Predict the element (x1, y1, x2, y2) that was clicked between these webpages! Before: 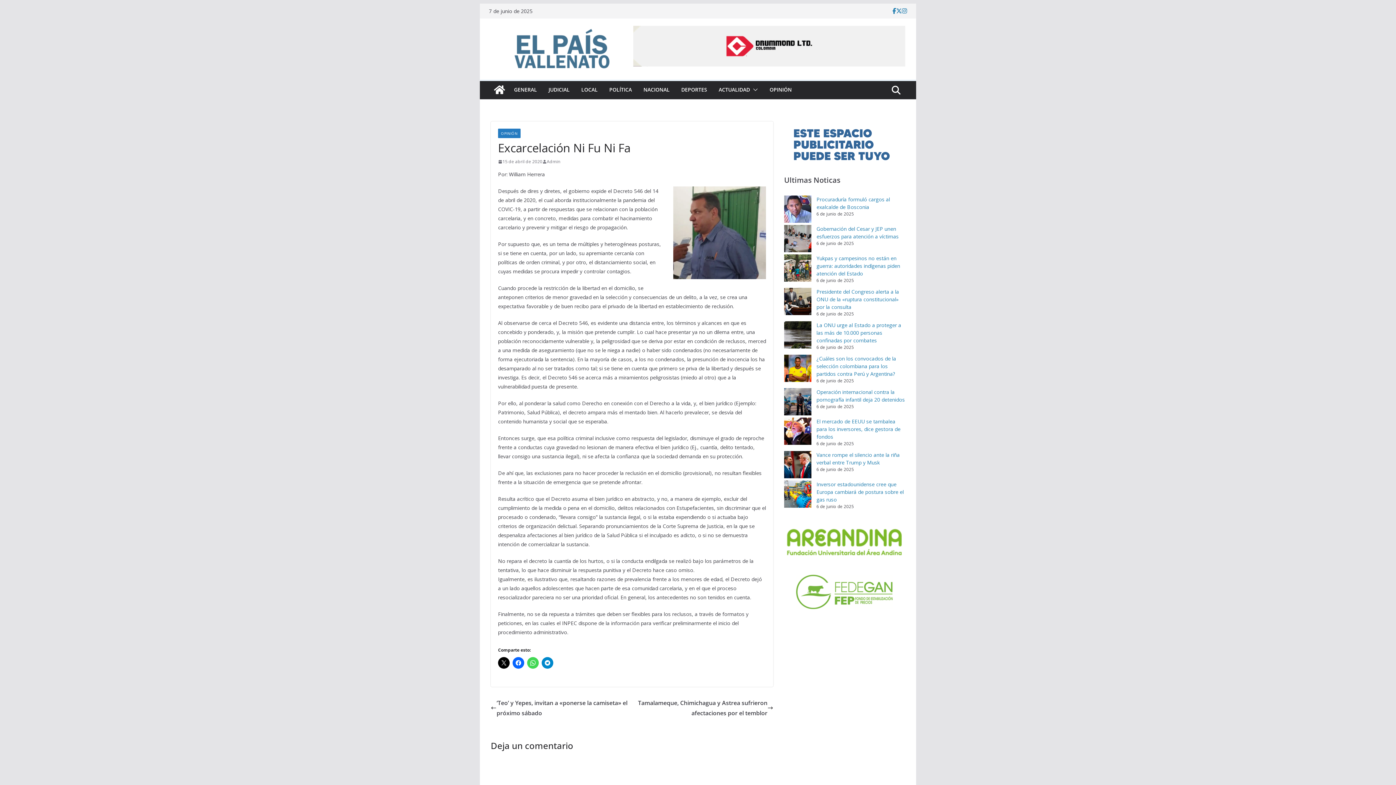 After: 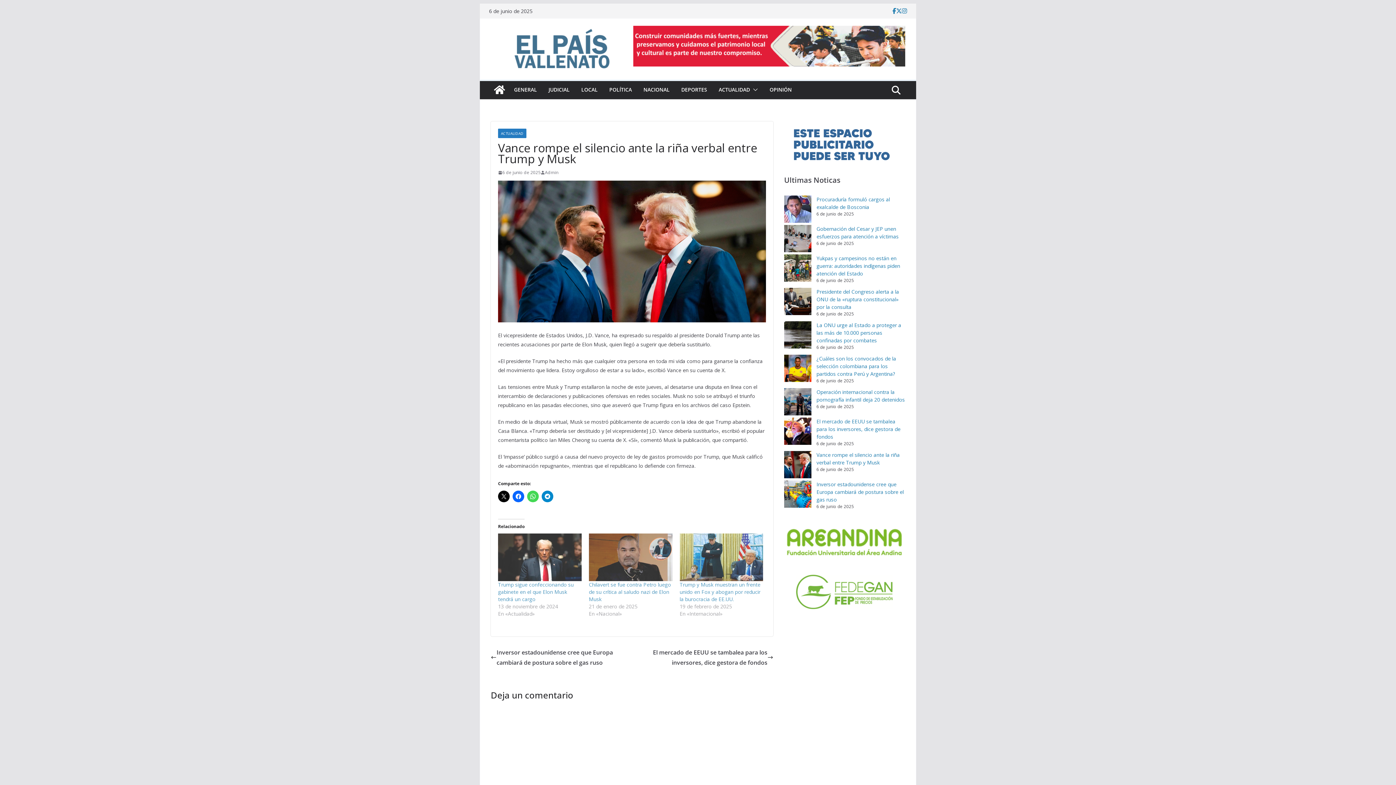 Action: label: Vance rompe el silencio ante la riña verbal entre Trump y Musk bbox: (816, 451, 900, 466)